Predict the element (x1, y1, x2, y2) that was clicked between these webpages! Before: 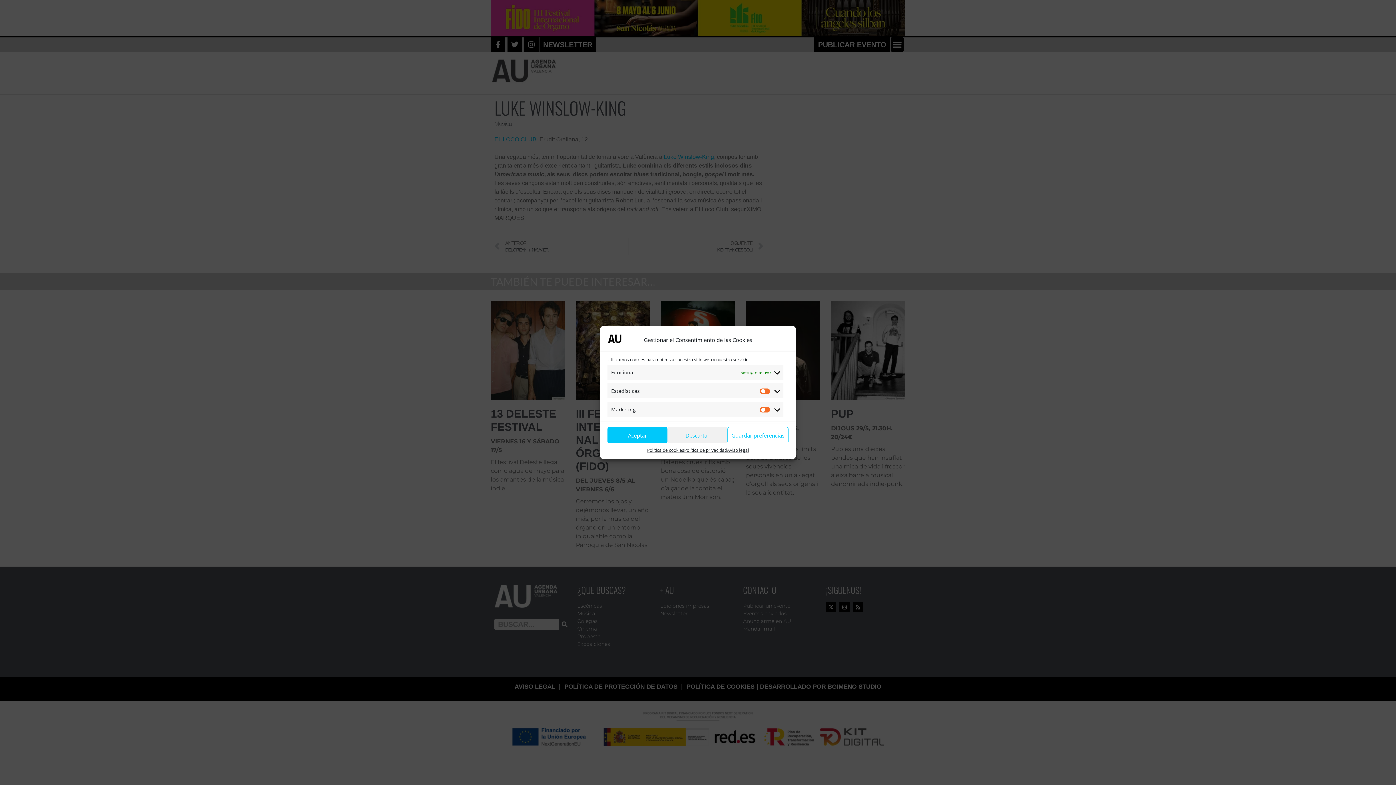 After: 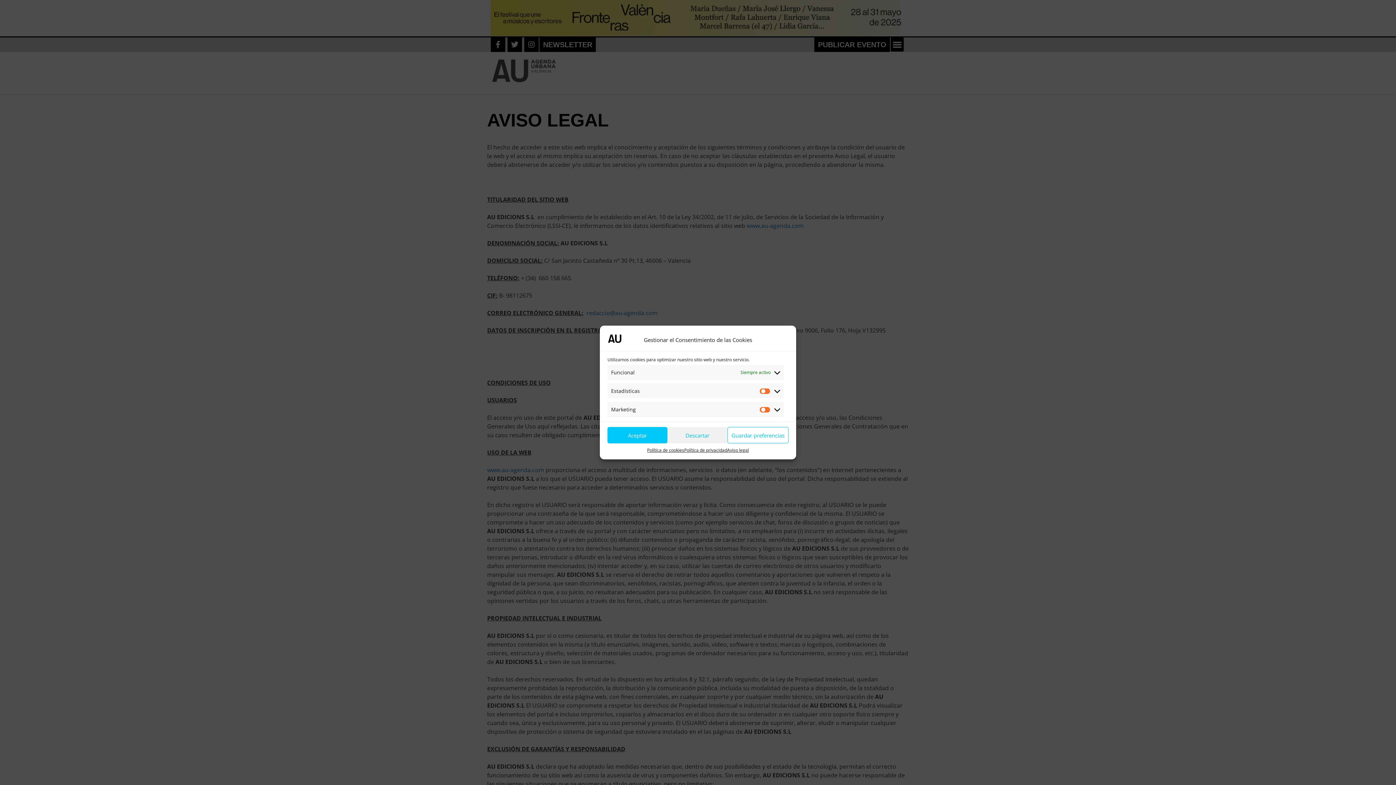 Action: label: Aviso legal bbox: (727, 447, 749, 453)